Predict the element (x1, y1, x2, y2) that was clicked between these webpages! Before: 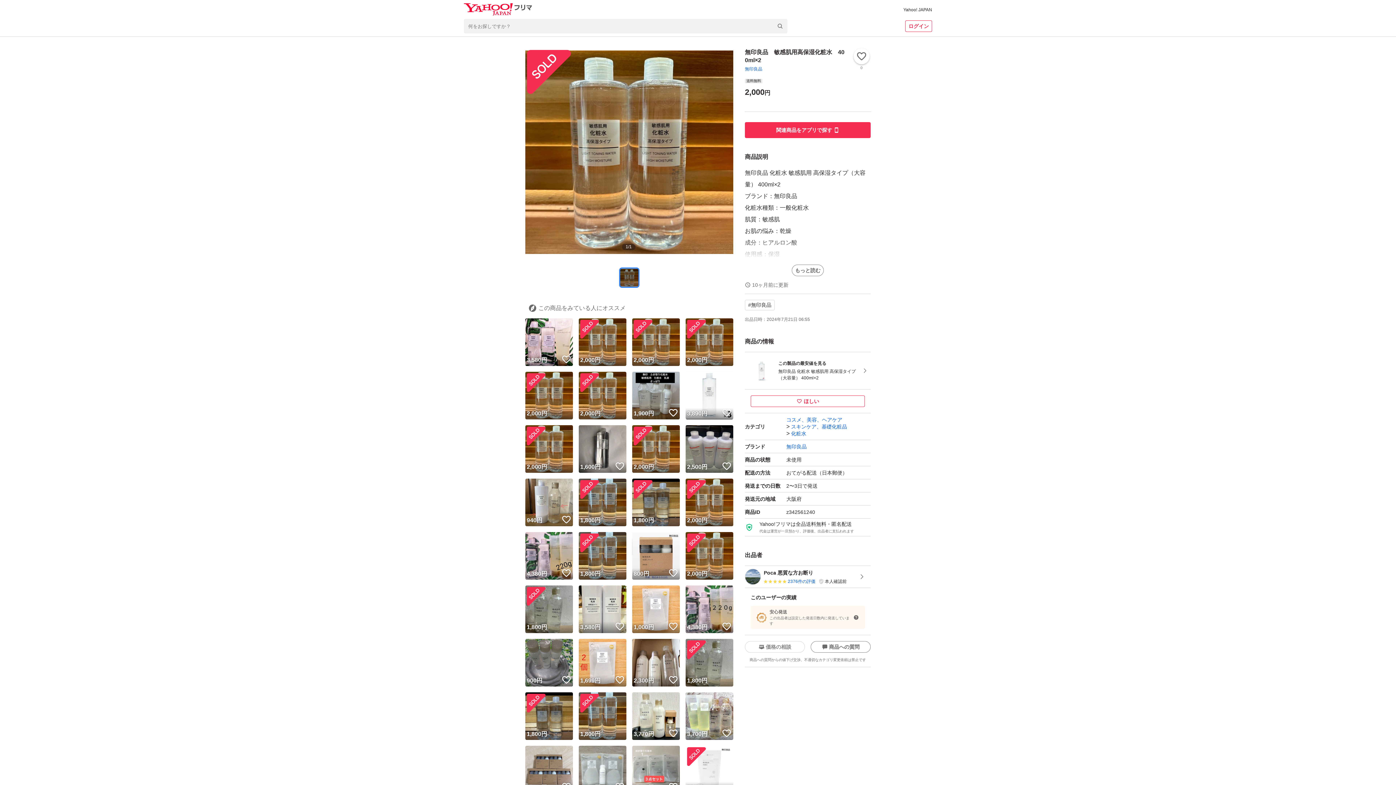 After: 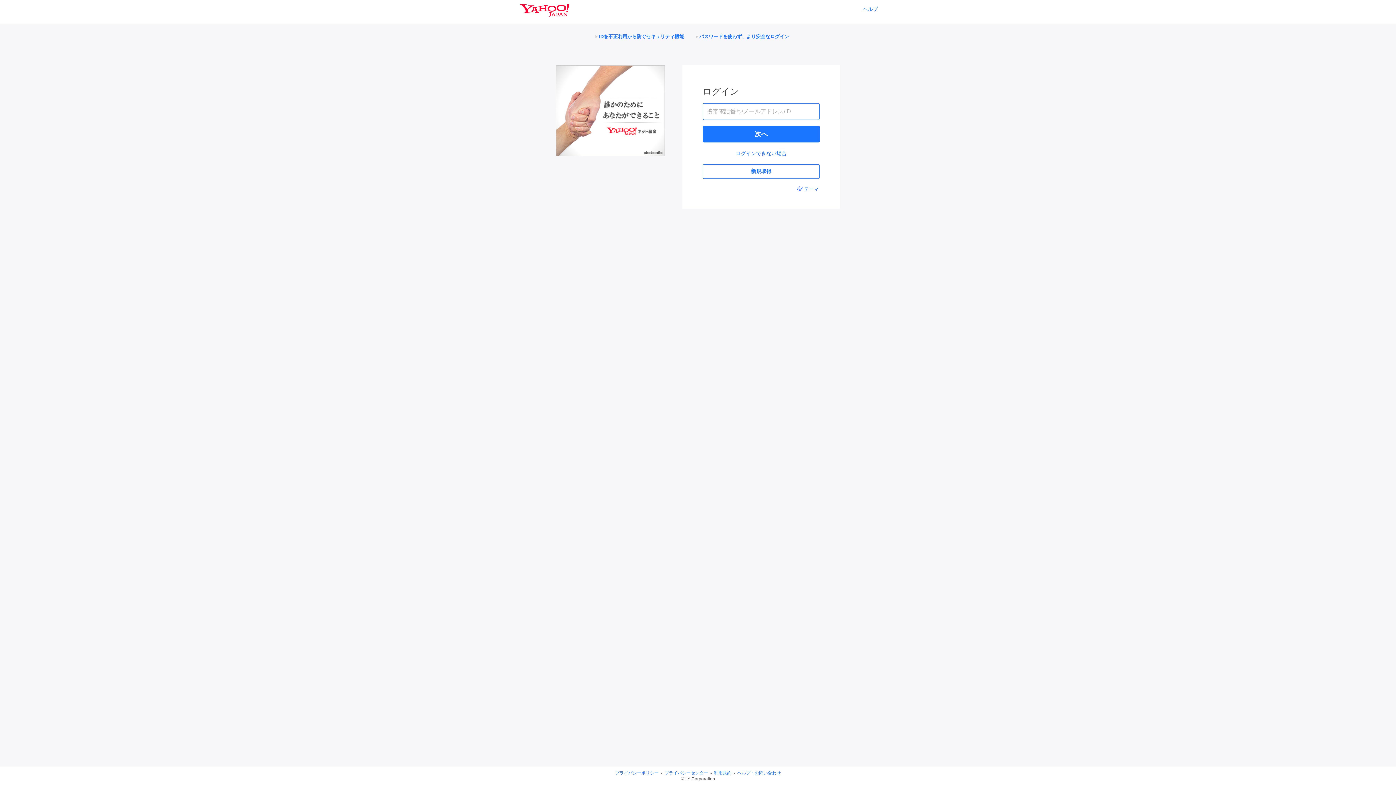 Action: bbox: (668, 728, 678, 738) label: いいね！